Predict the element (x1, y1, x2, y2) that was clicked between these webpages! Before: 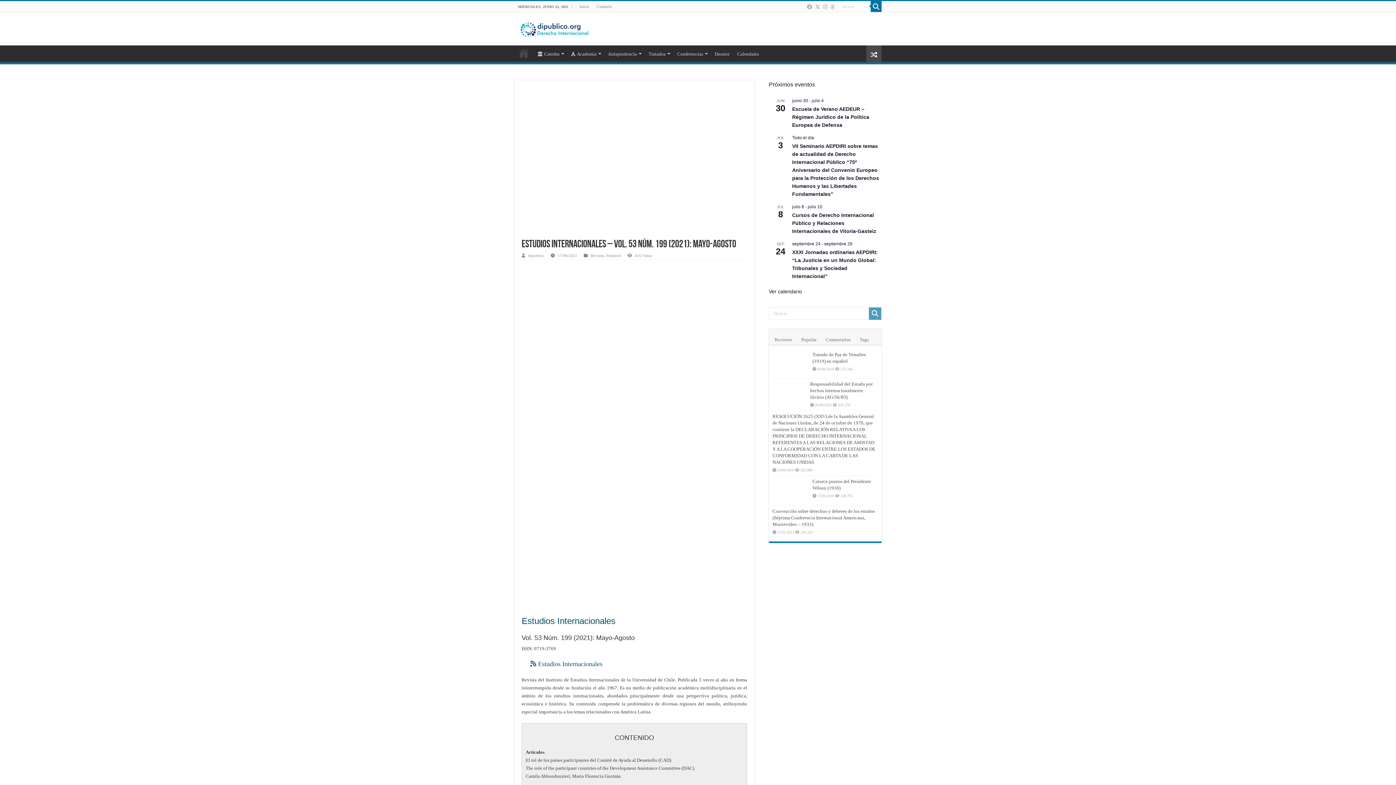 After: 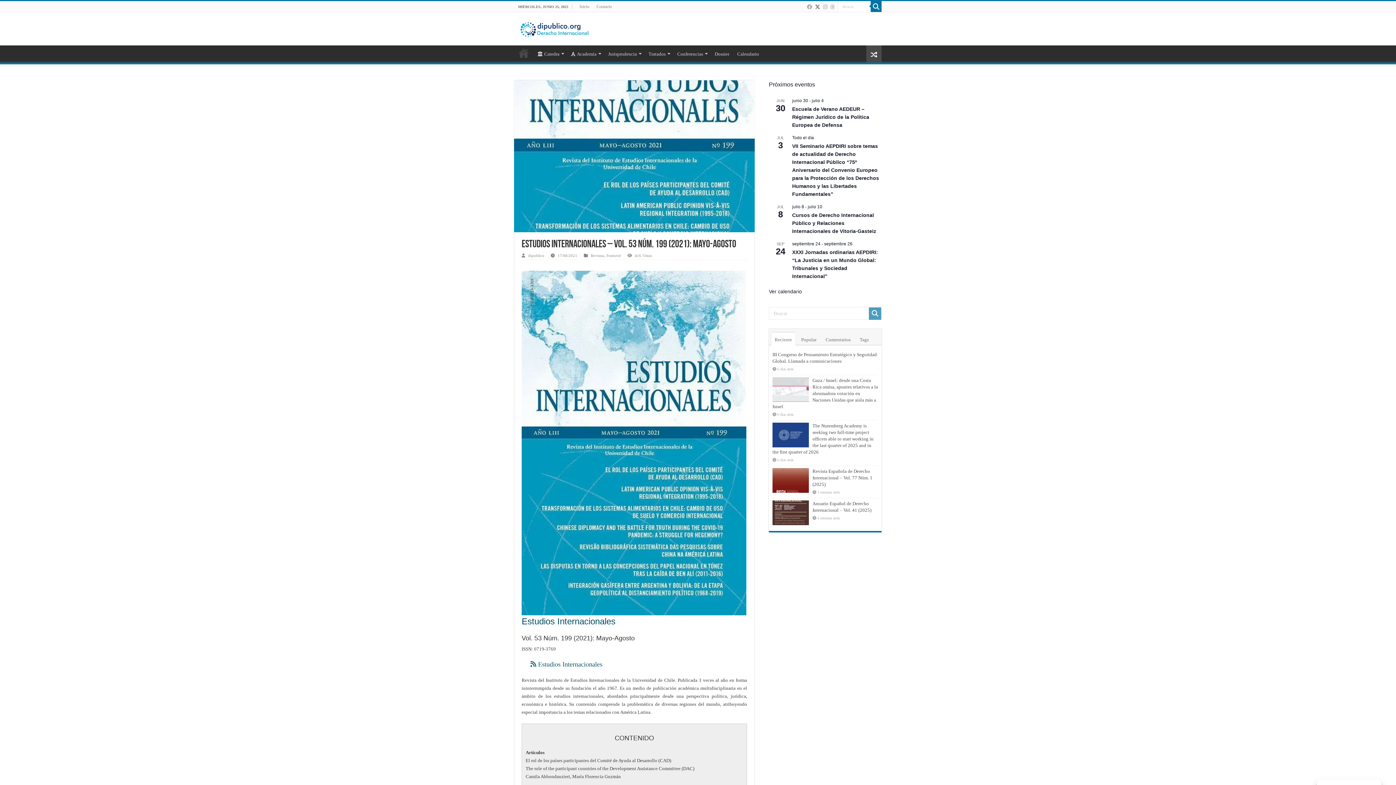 Action: bbox: (814, 2, 821, 11)